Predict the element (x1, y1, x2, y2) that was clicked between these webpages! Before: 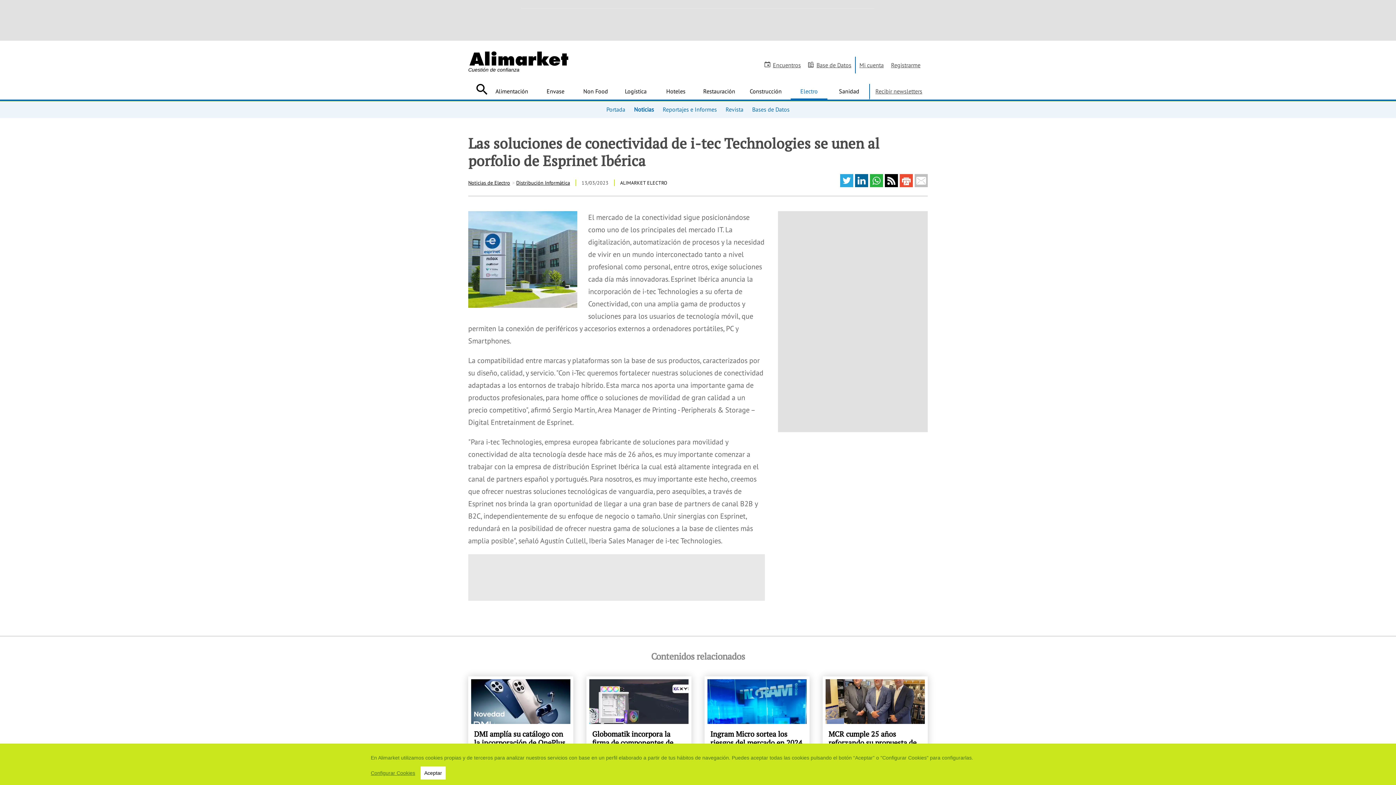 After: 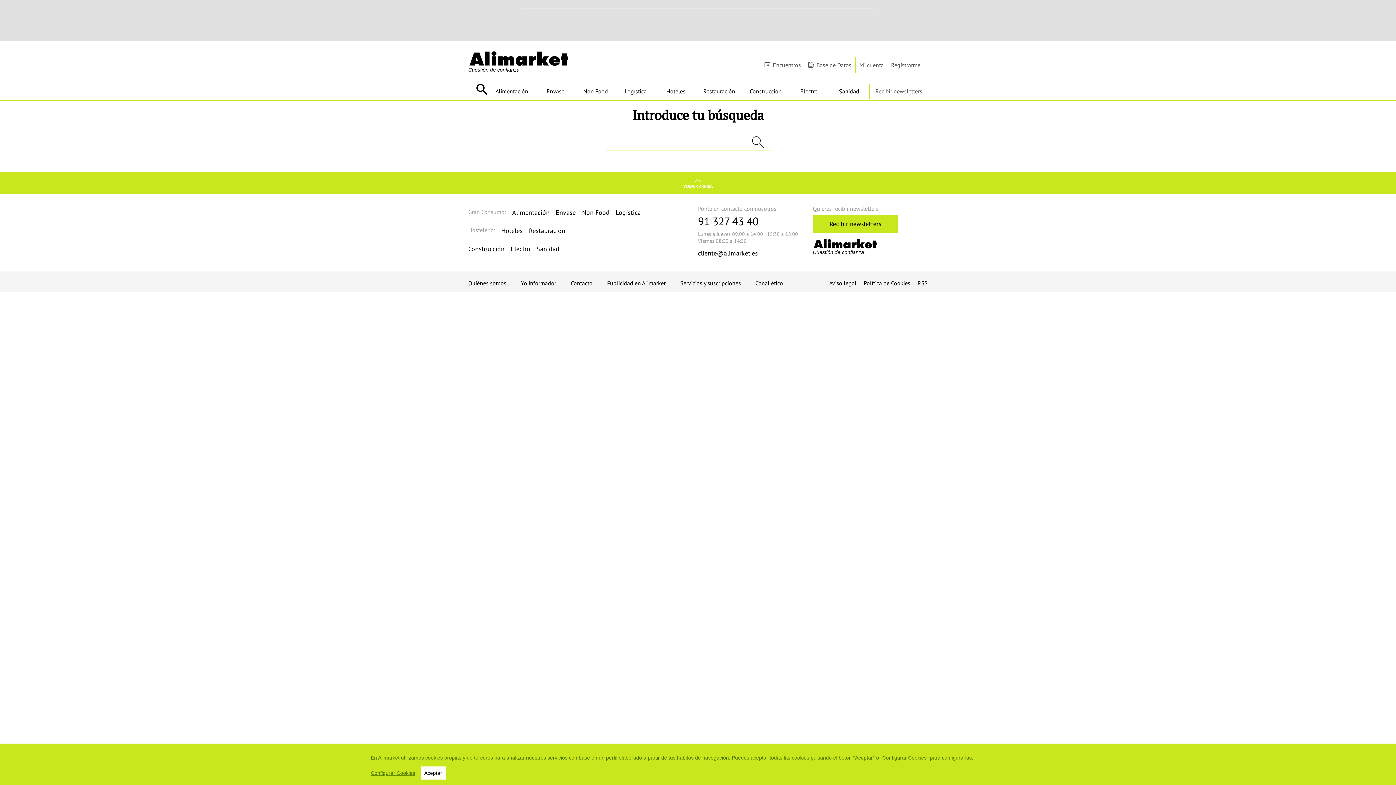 Action: label: Buscar bbox: (468, 80, 495, 98)